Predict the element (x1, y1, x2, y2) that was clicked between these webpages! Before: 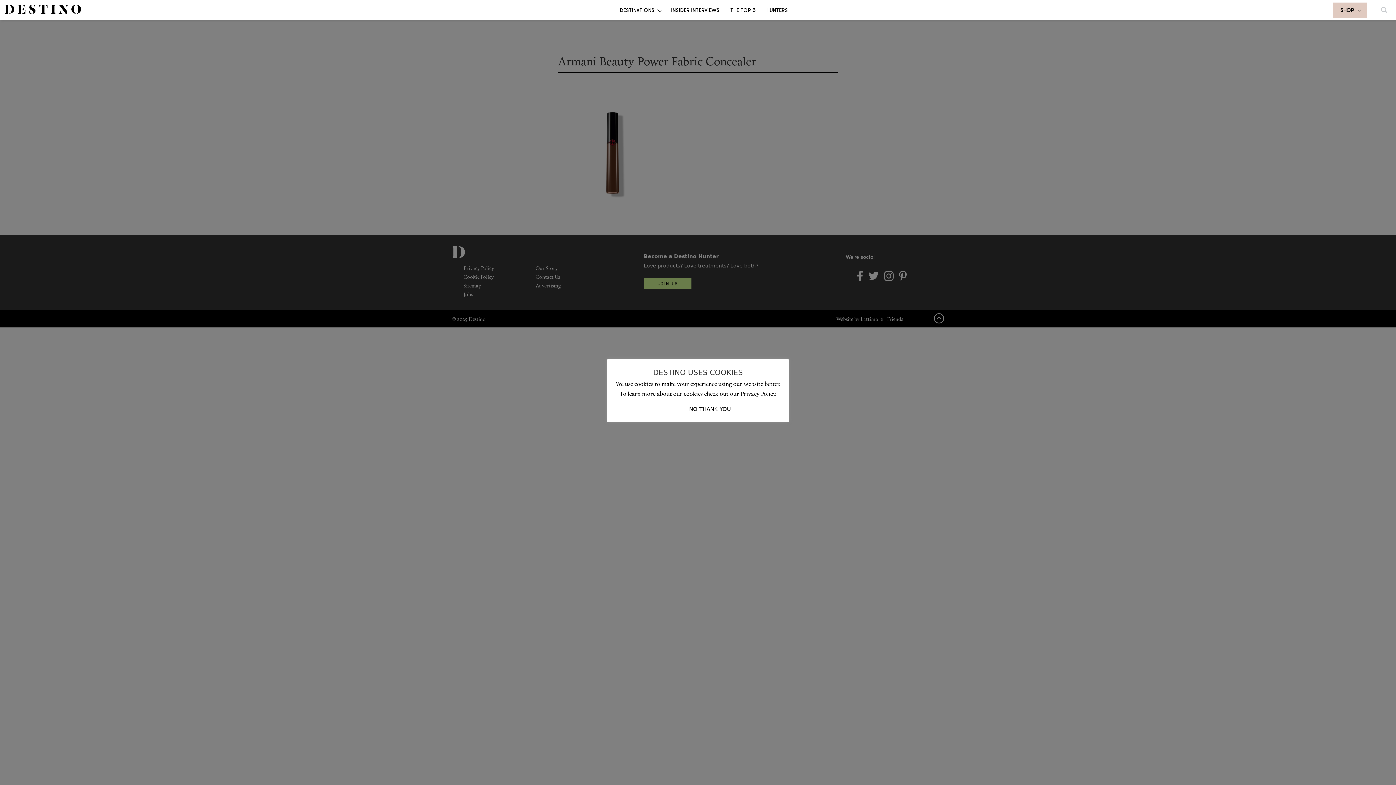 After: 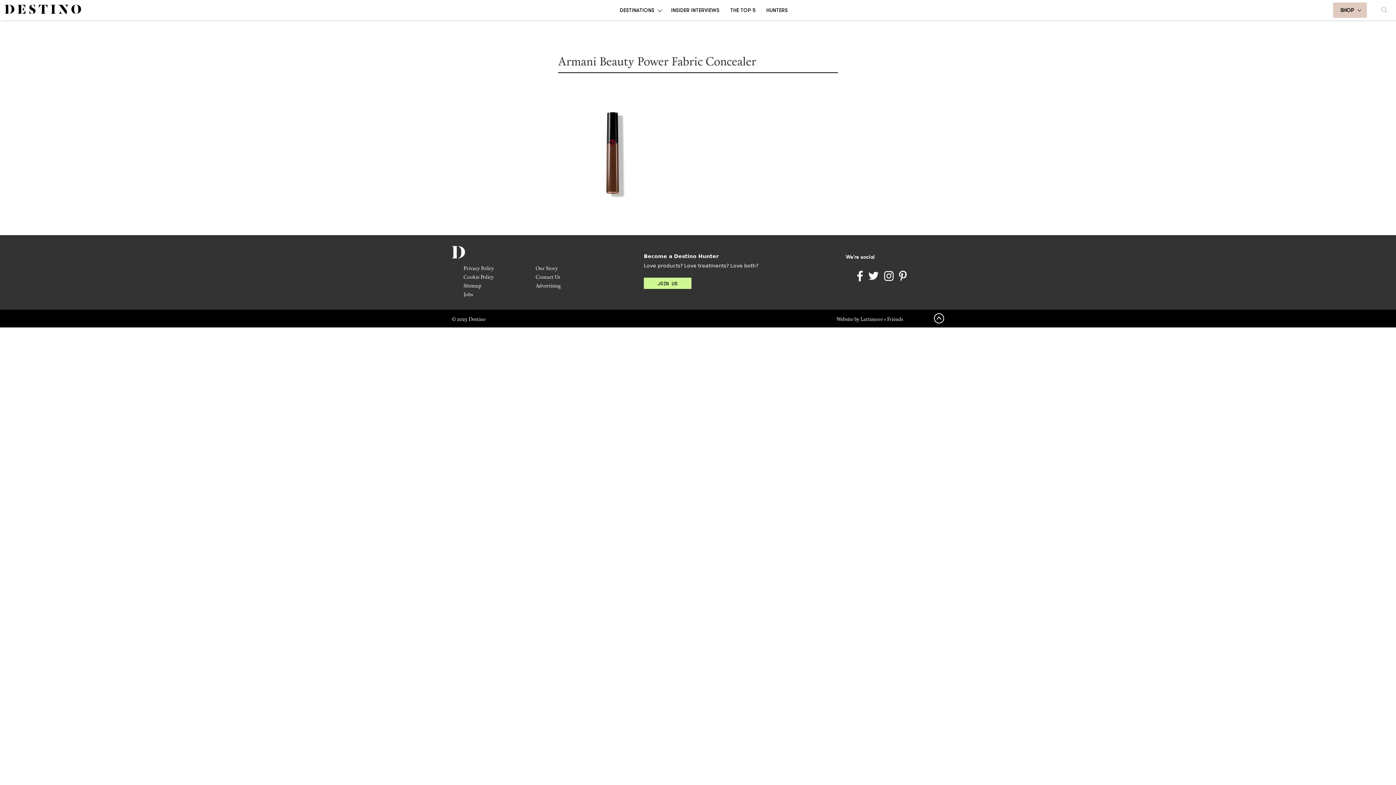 Action: label: NO THANK YOU bbox: (689, 405, 731, 413)